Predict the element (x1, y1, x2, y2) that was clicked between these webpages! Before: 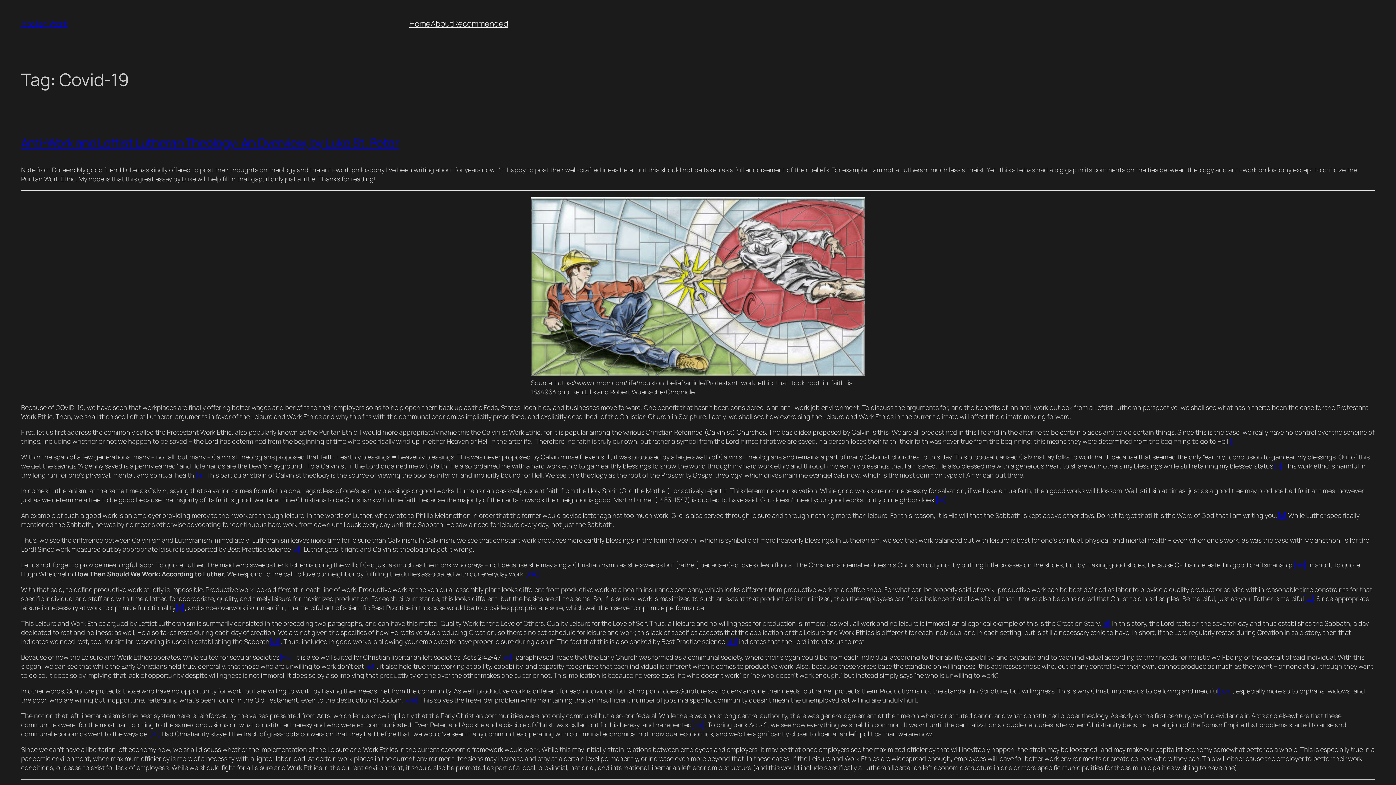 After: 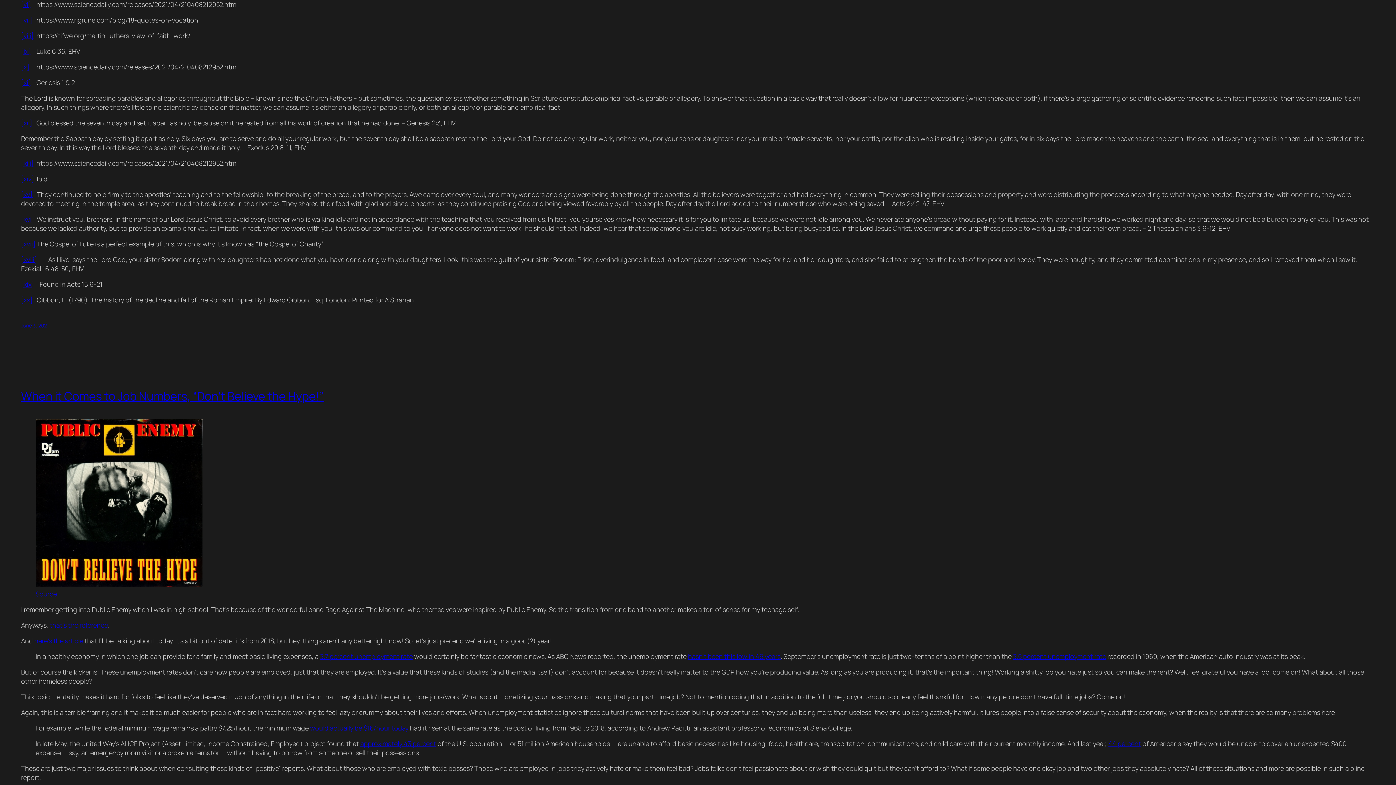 Action: bbox: (290, 545, 300, 553) label: [vi]